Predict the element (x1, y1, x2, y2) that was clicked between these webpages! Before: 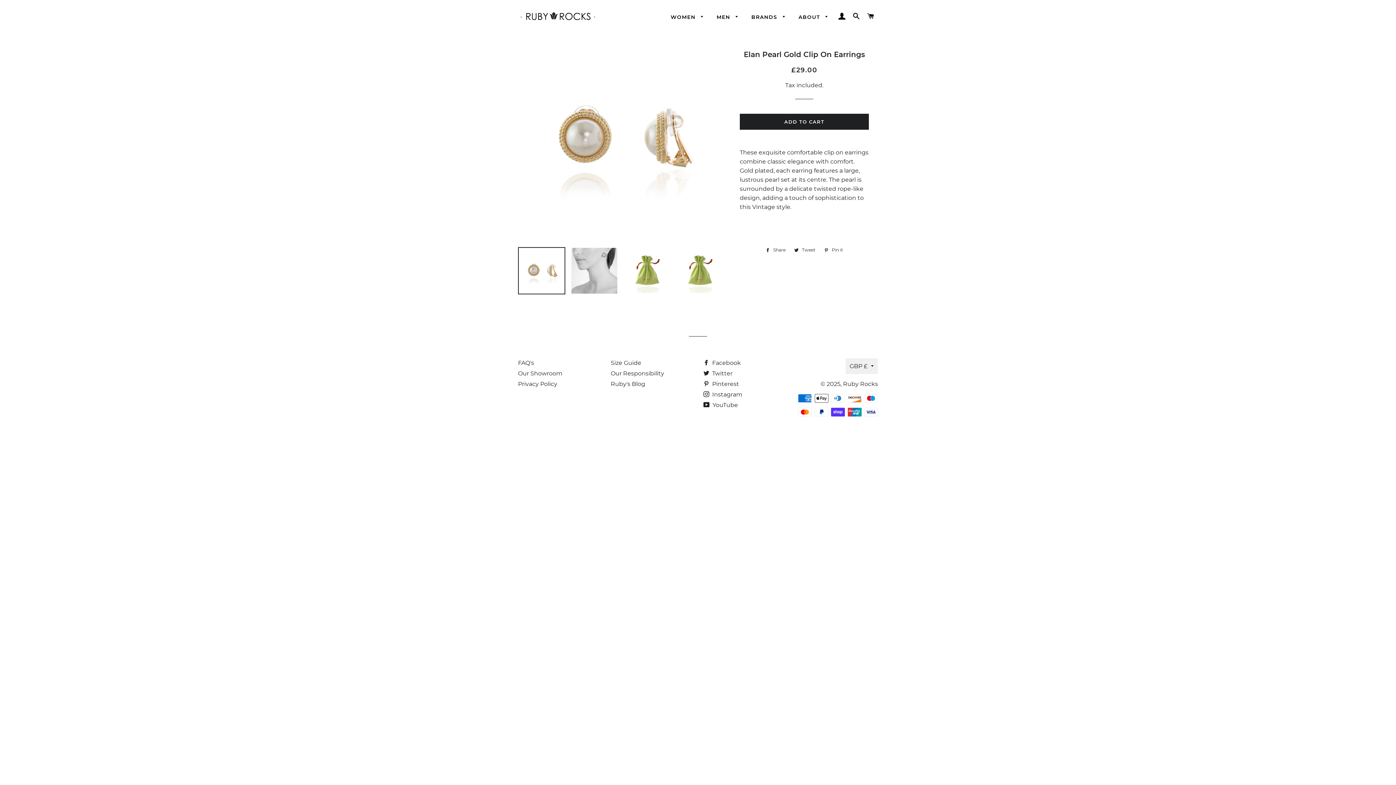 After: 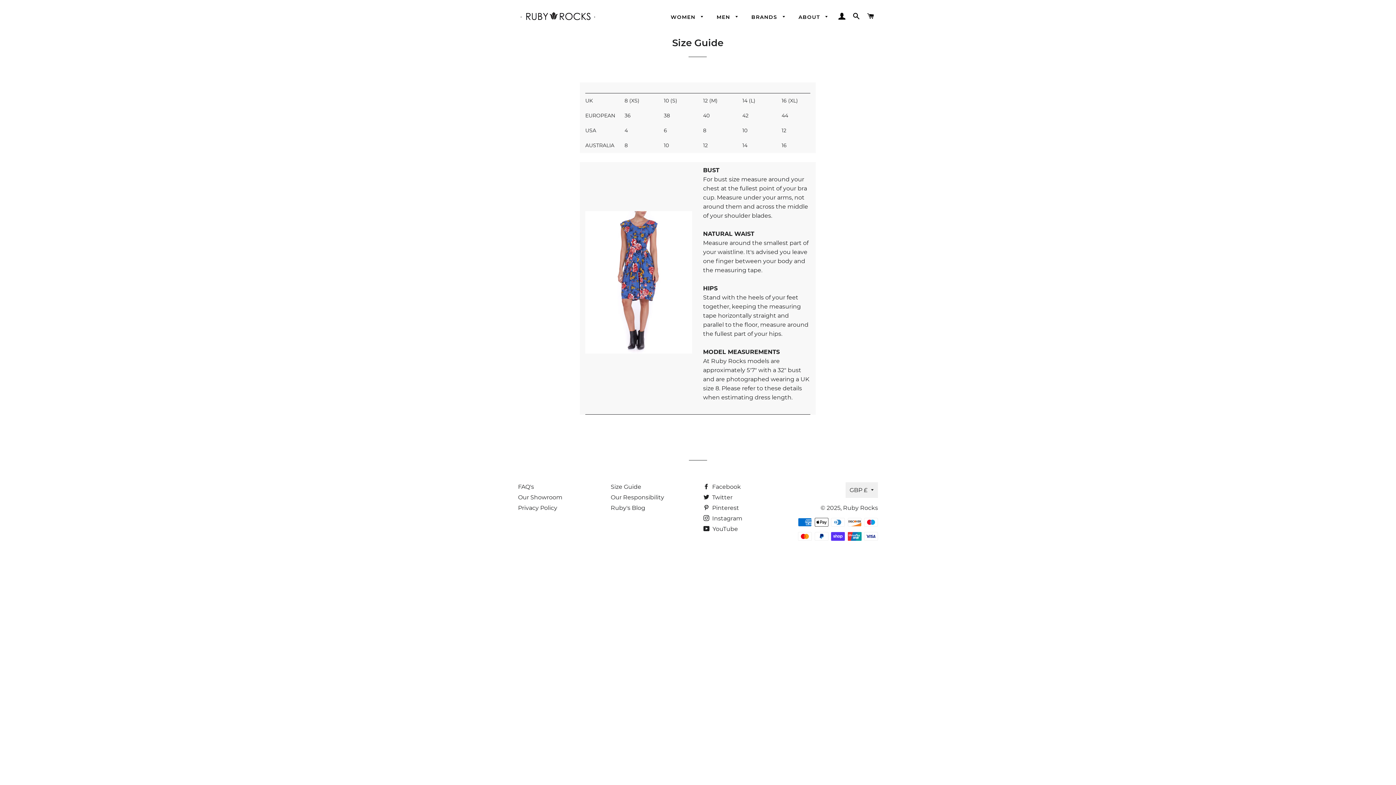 Action: bbox: (610, 359, 641, 366) label: Size Guide